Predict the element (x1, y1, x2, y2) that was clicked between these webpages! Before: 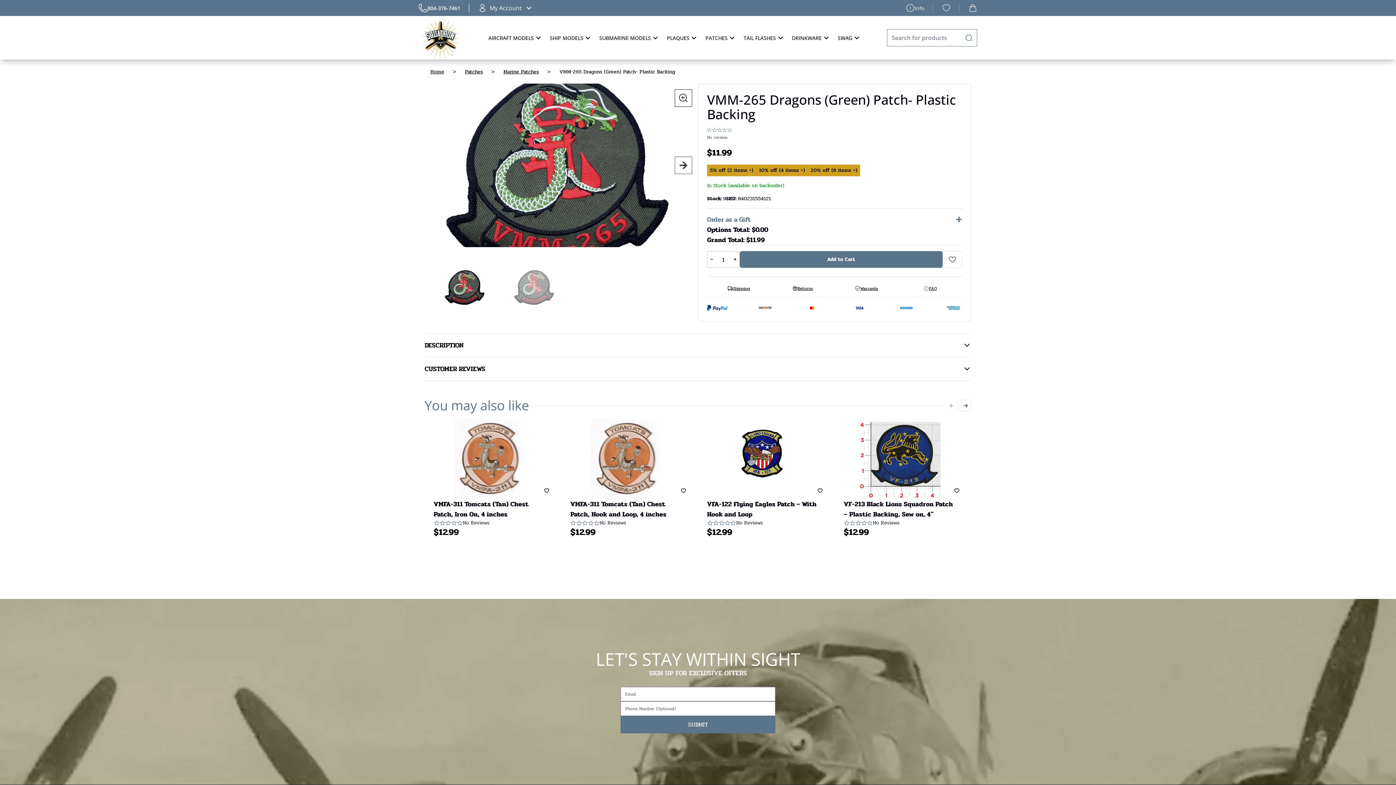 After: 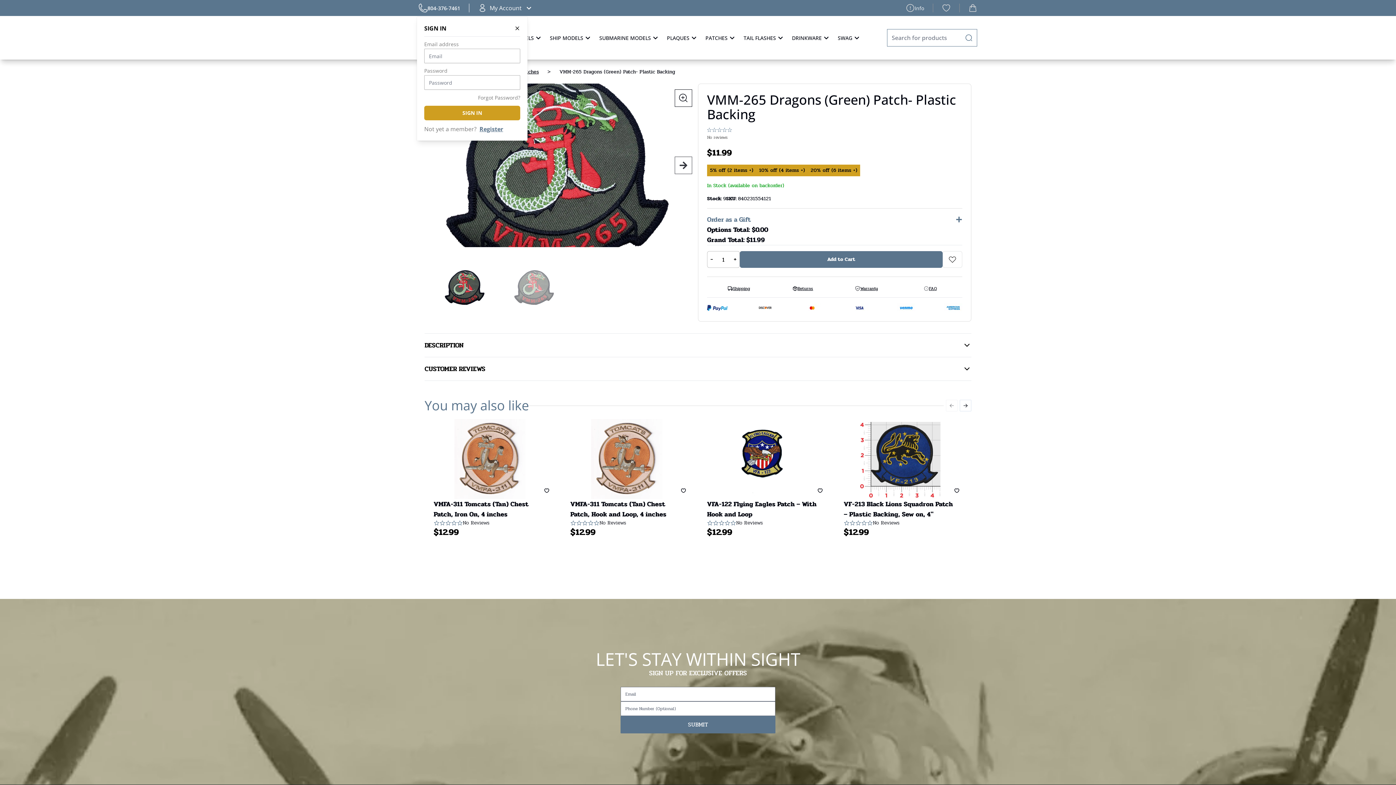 Action: label: My Account bbox: (478, 3, 533, 12)